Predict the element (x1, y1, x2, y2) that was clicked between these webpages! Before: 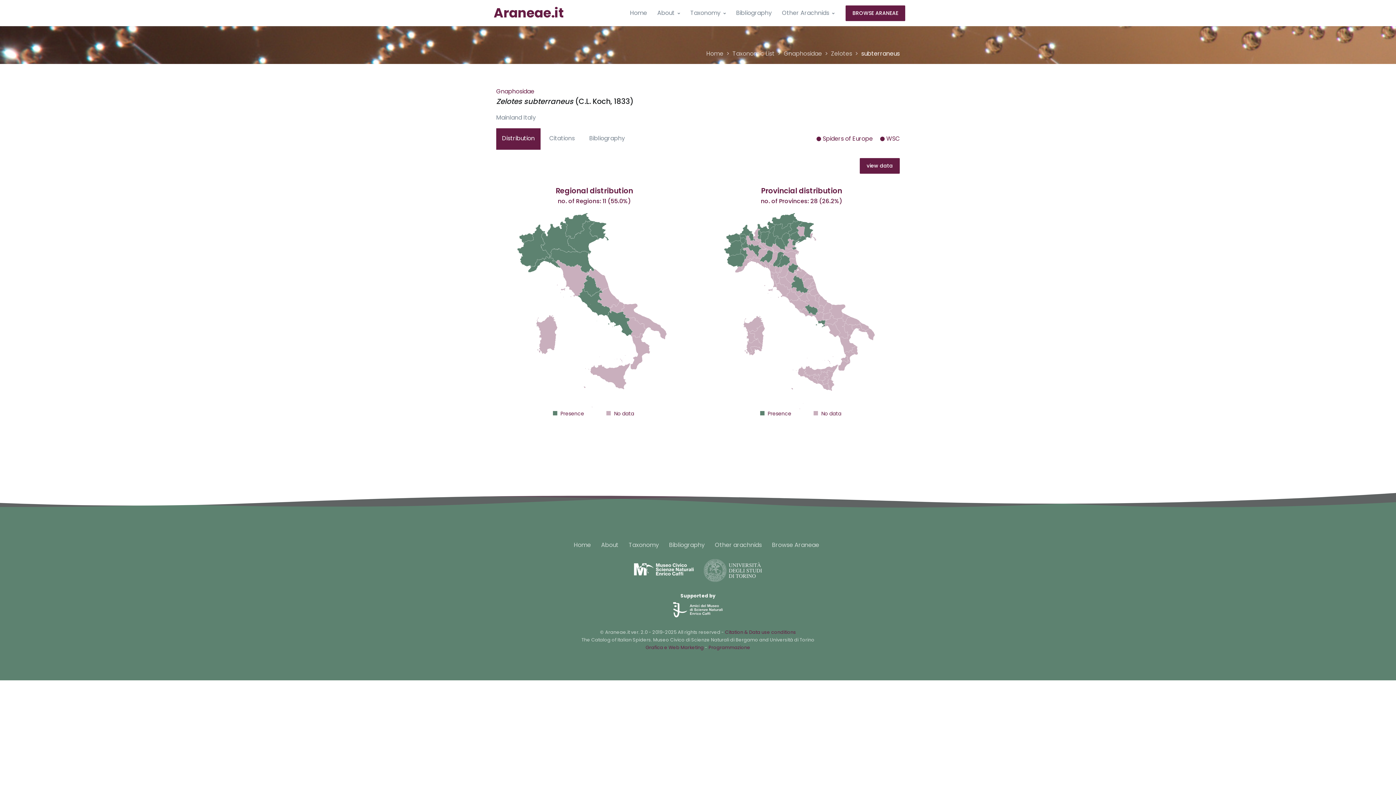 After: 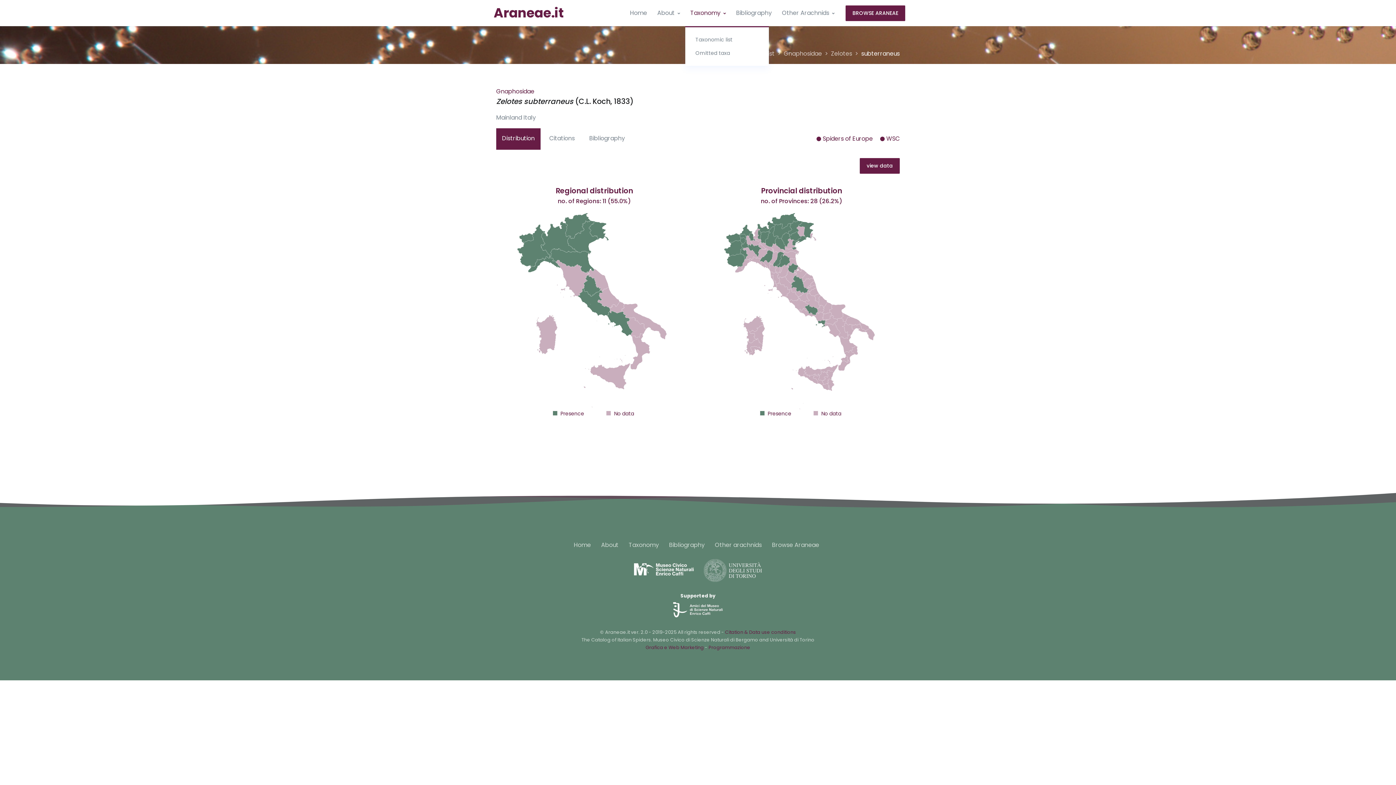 Action: label: Taxonomy bbox: (685, 0, 731, 26)